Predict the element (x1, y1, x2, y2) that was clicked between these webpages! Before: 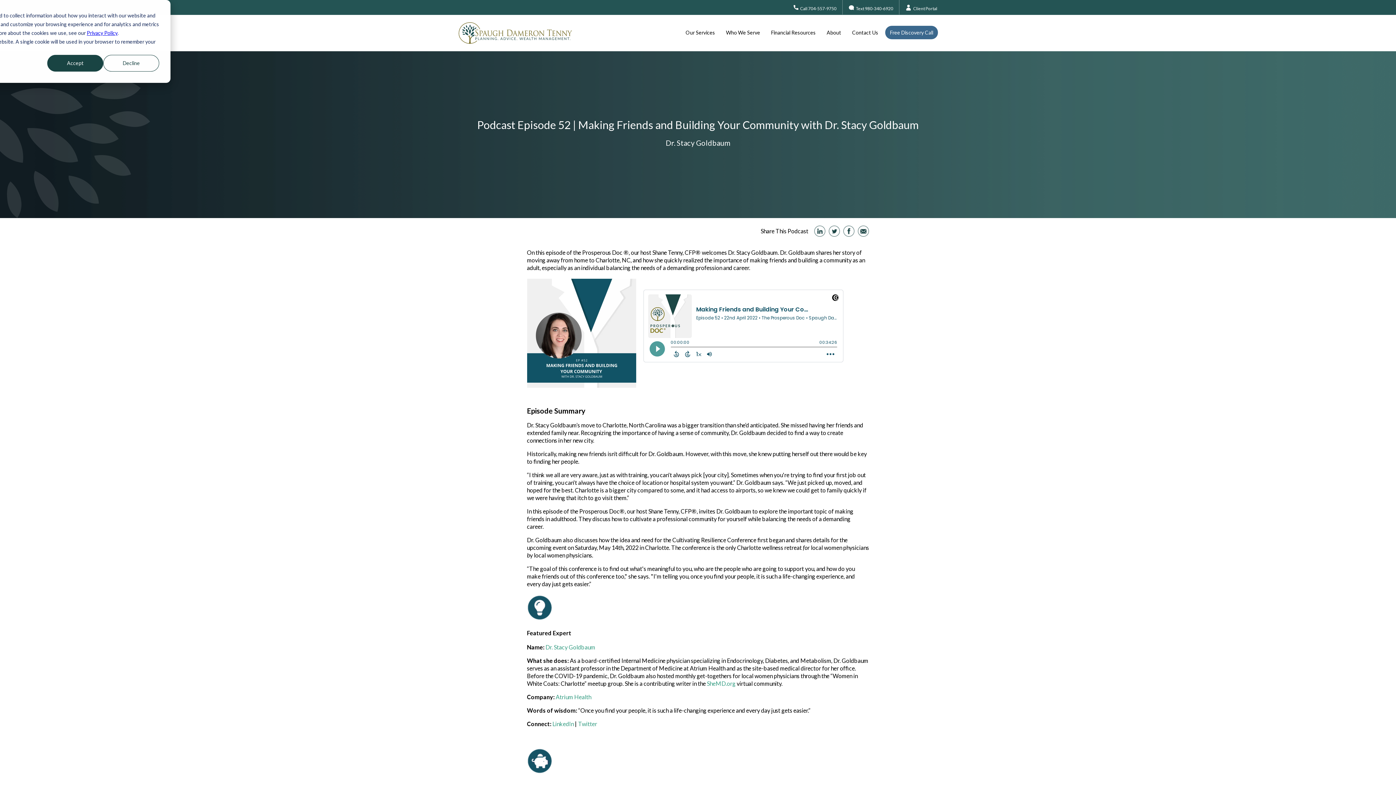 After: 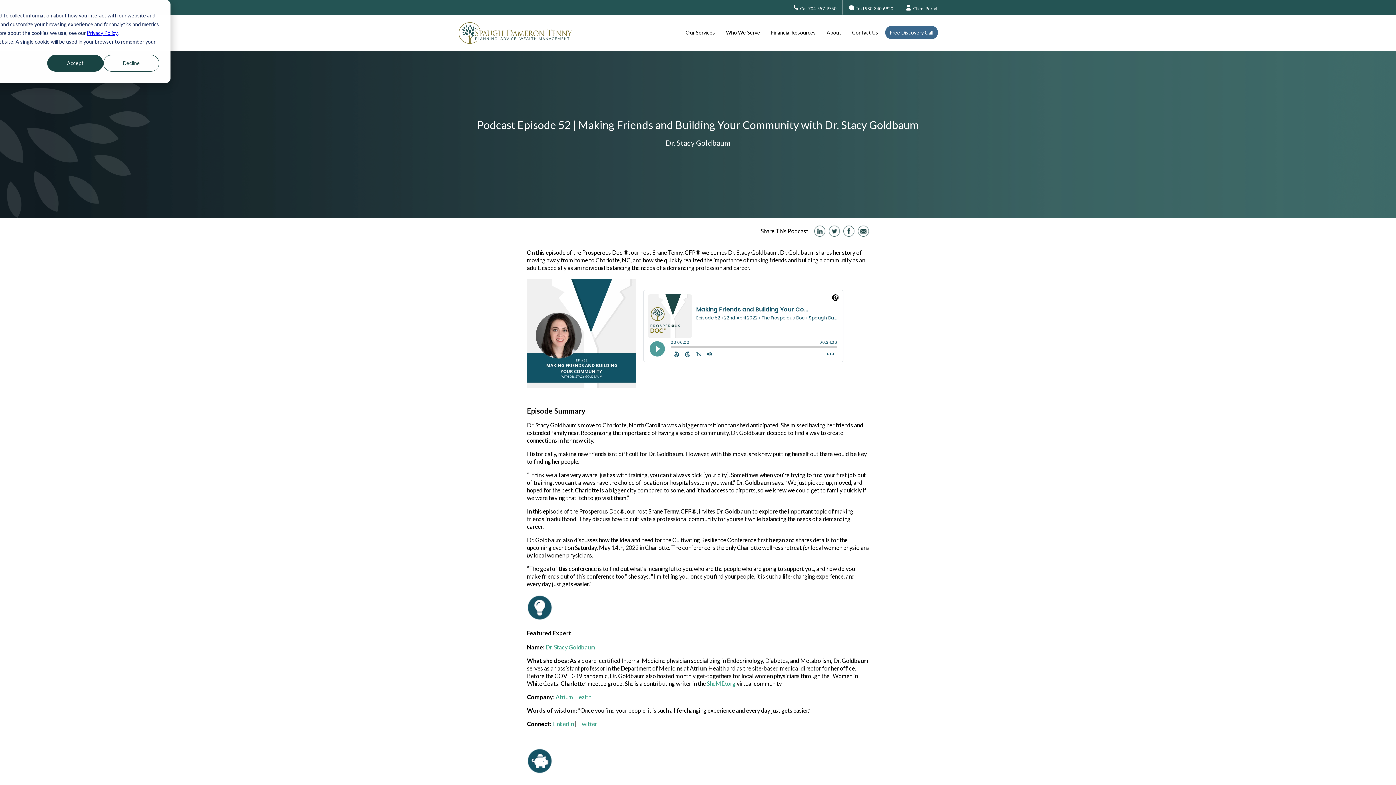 Action: bbox: (793, 3, 836, 11) label: Call 704-557-9750